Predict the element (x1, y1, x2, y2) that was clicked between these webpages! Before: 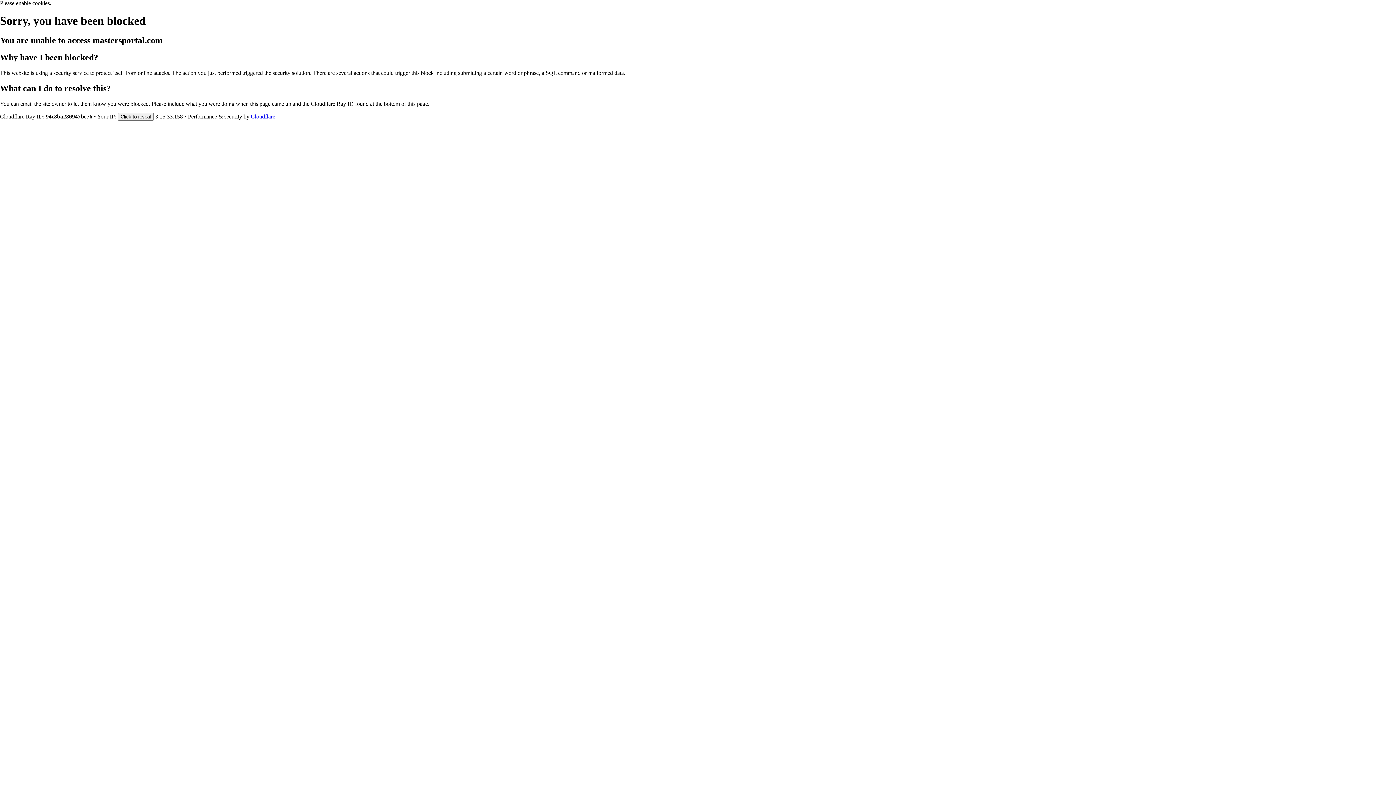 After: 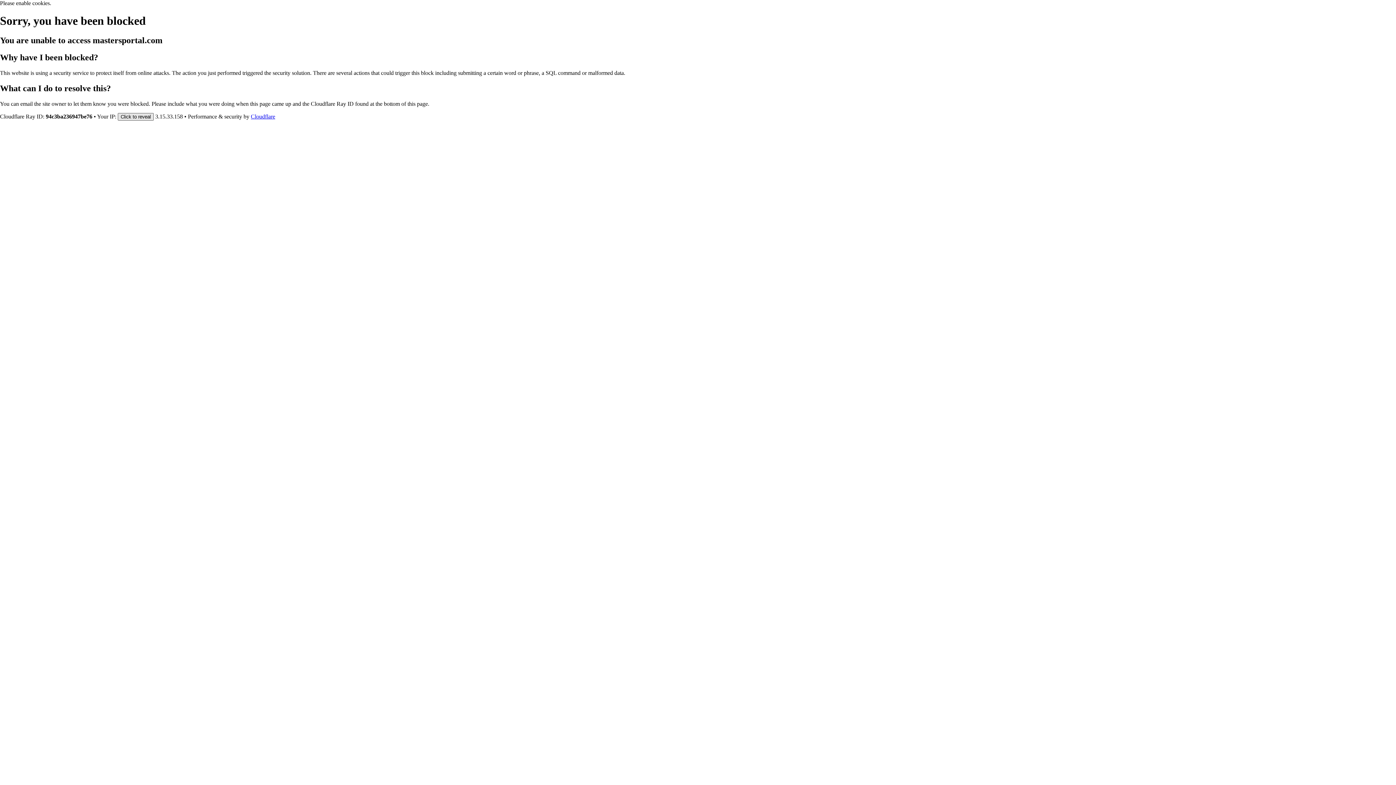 Action: bbox: (117, 112, 153, 120) label: Click to reveal